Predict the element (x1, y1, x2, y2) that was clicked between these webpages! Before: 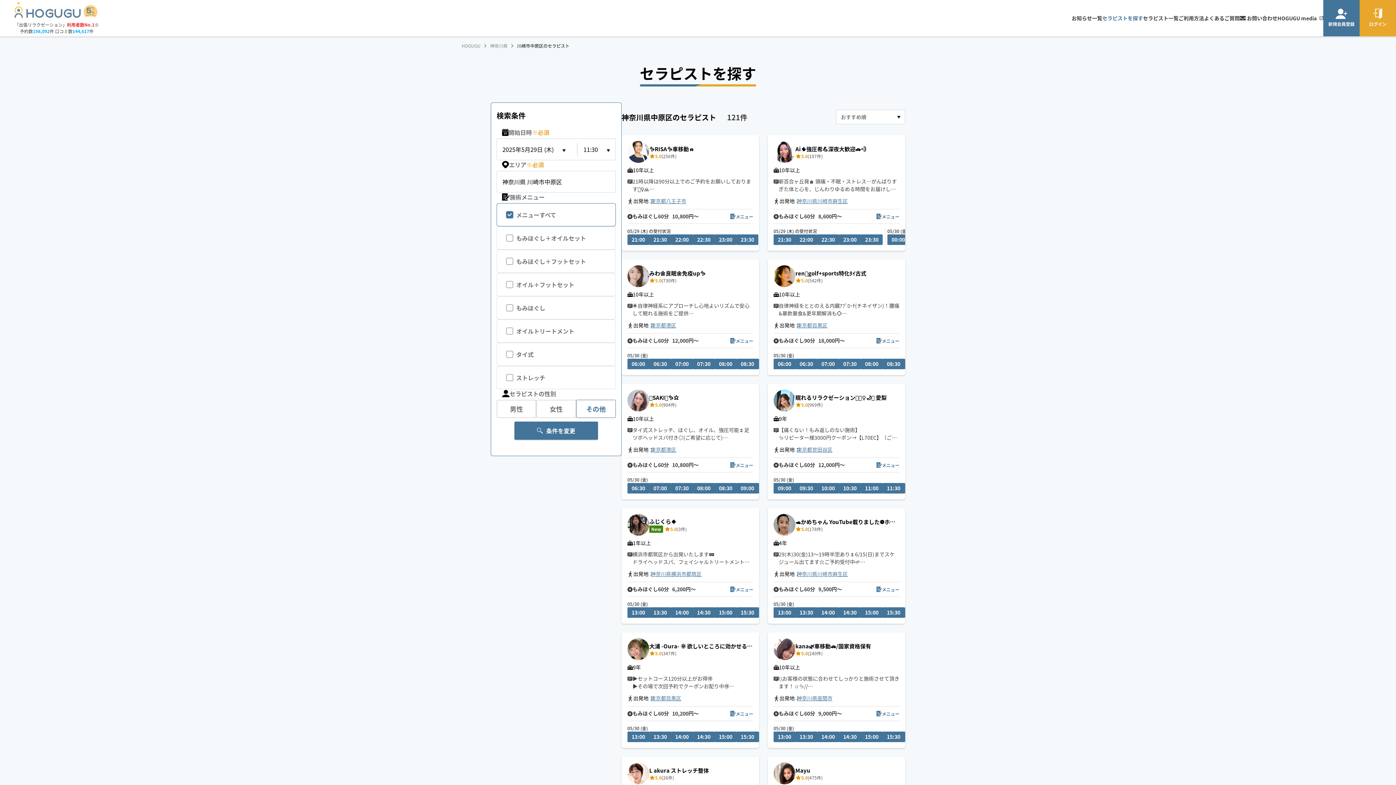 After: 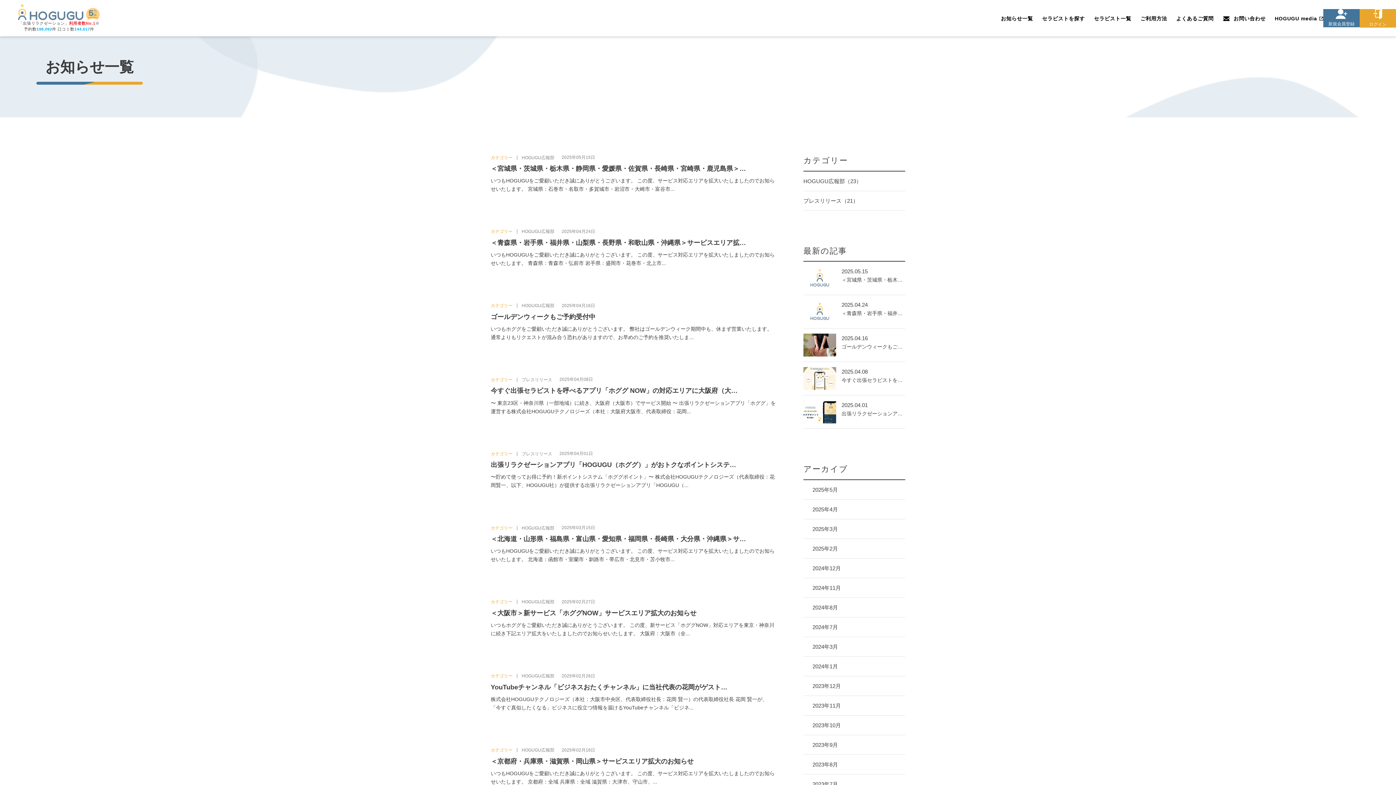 Action: label: お知らせ一覧 bbox: (1071, 0, 1102, 36)